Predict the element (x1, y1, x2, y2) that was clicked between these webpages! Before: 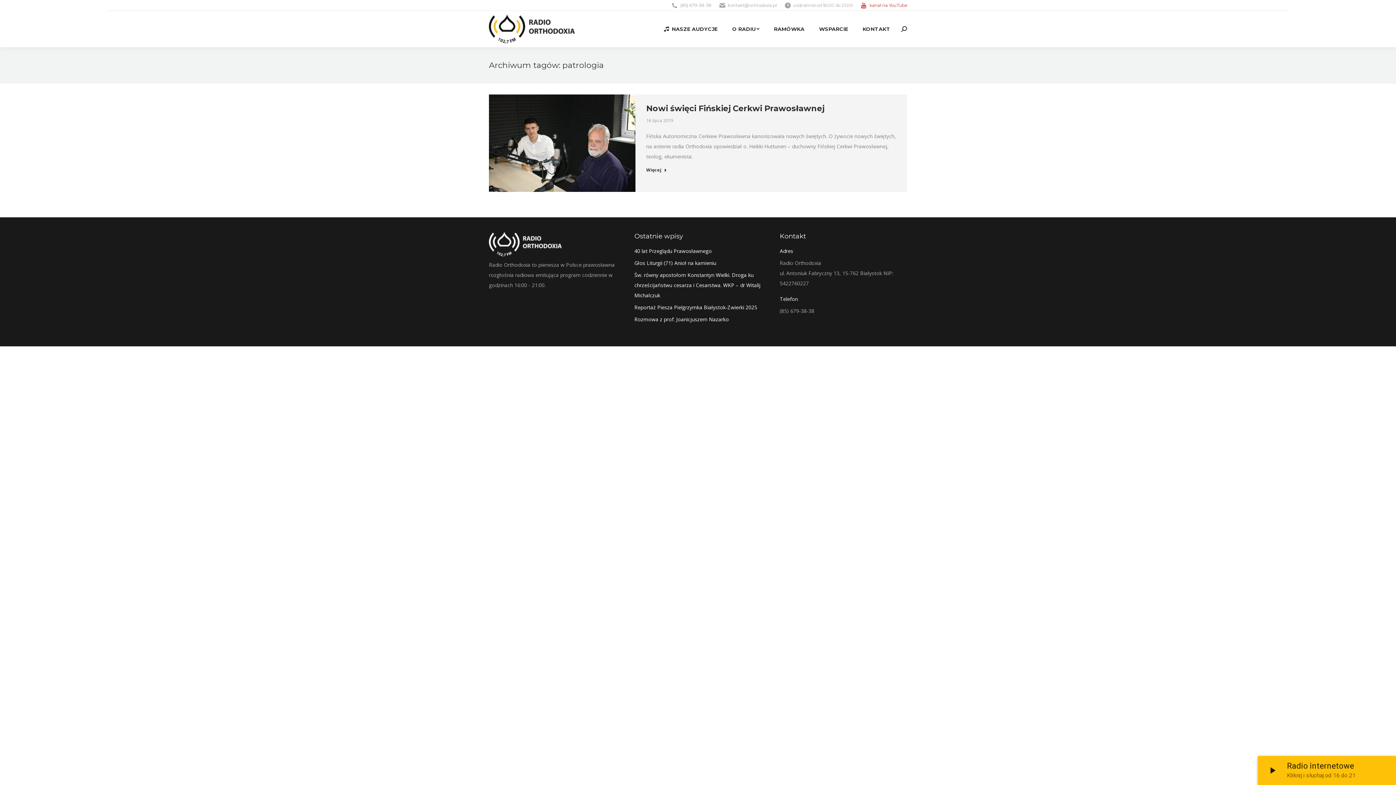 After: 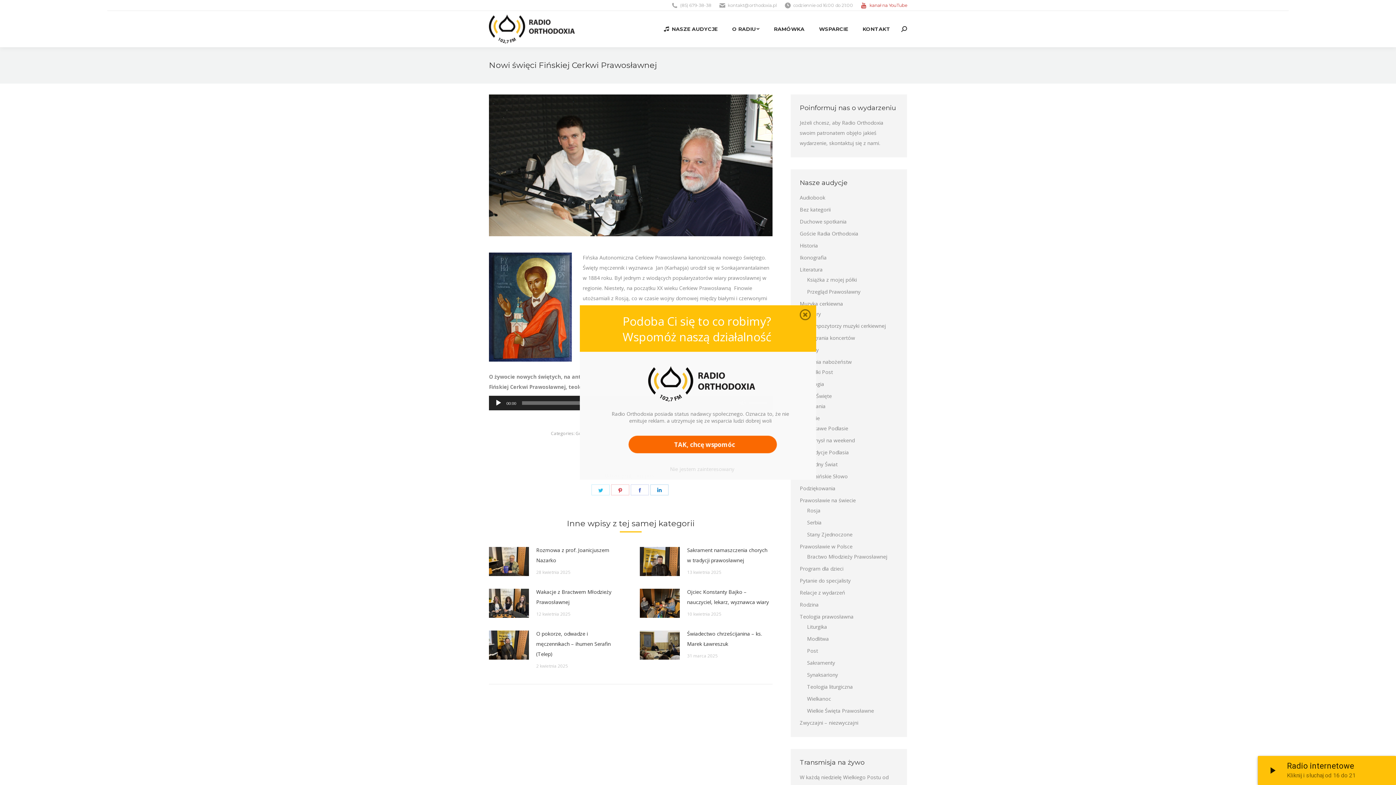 Action: bbox: (489, 94, 635, 192)